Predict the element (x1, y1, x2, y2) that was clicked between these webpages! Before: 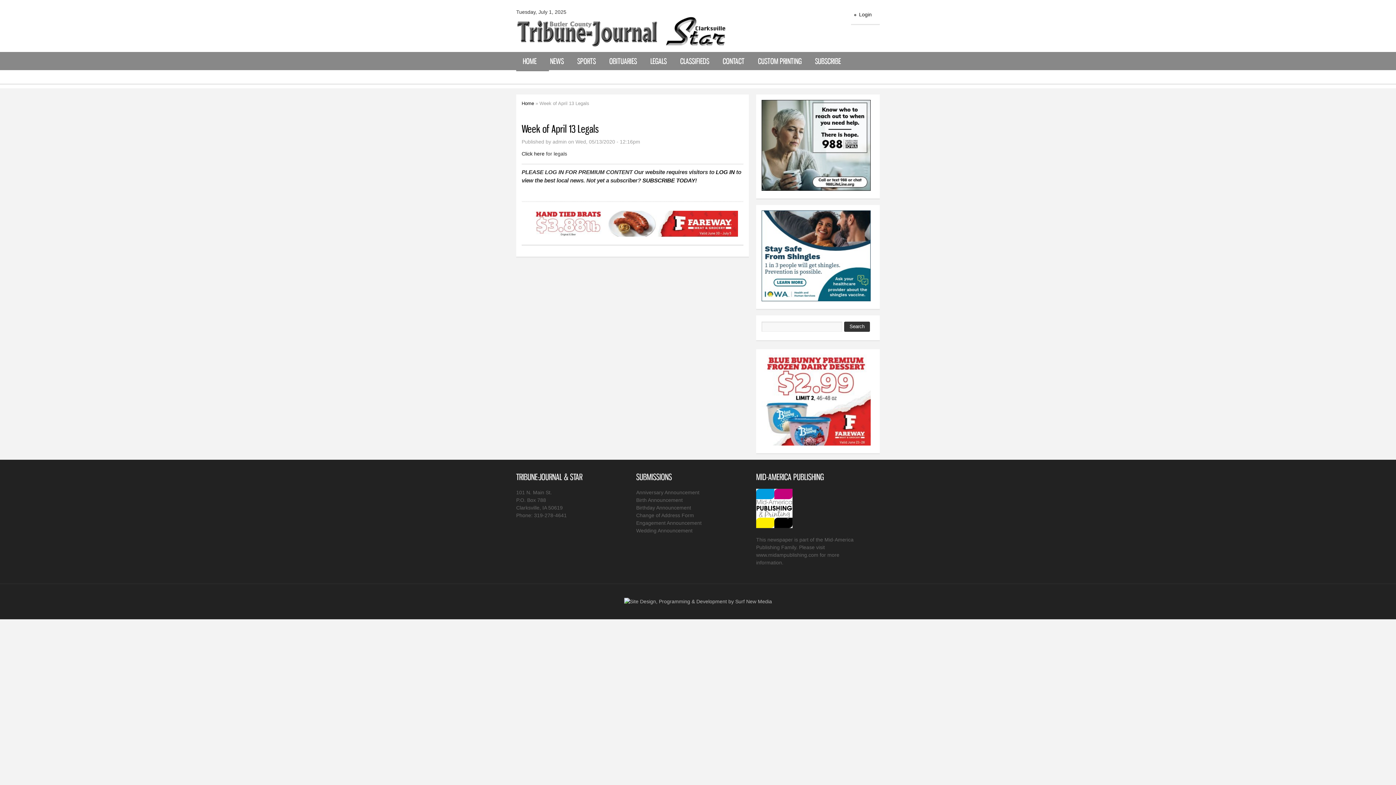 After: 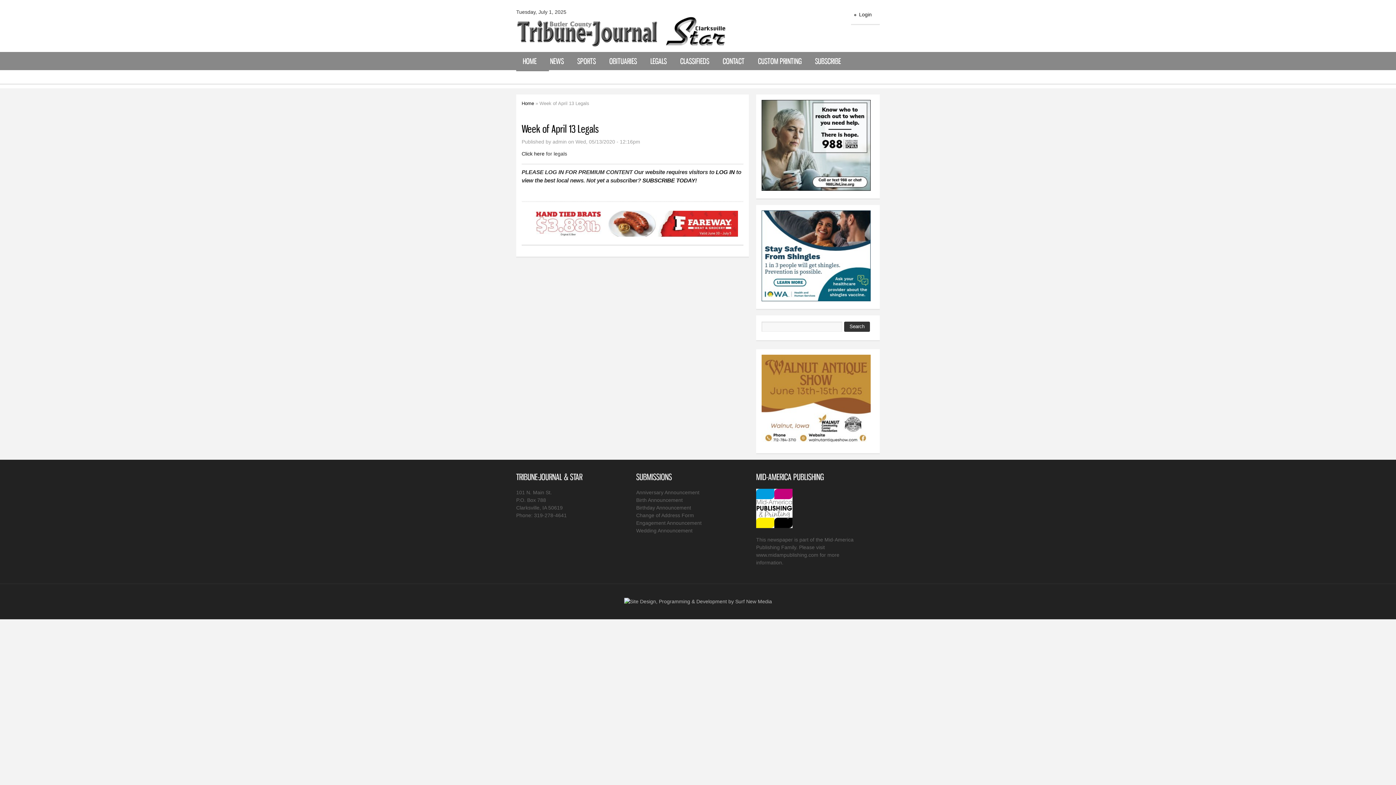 Action: label: Week of April 13 Legals bbox: (521, 122, 598, 135)